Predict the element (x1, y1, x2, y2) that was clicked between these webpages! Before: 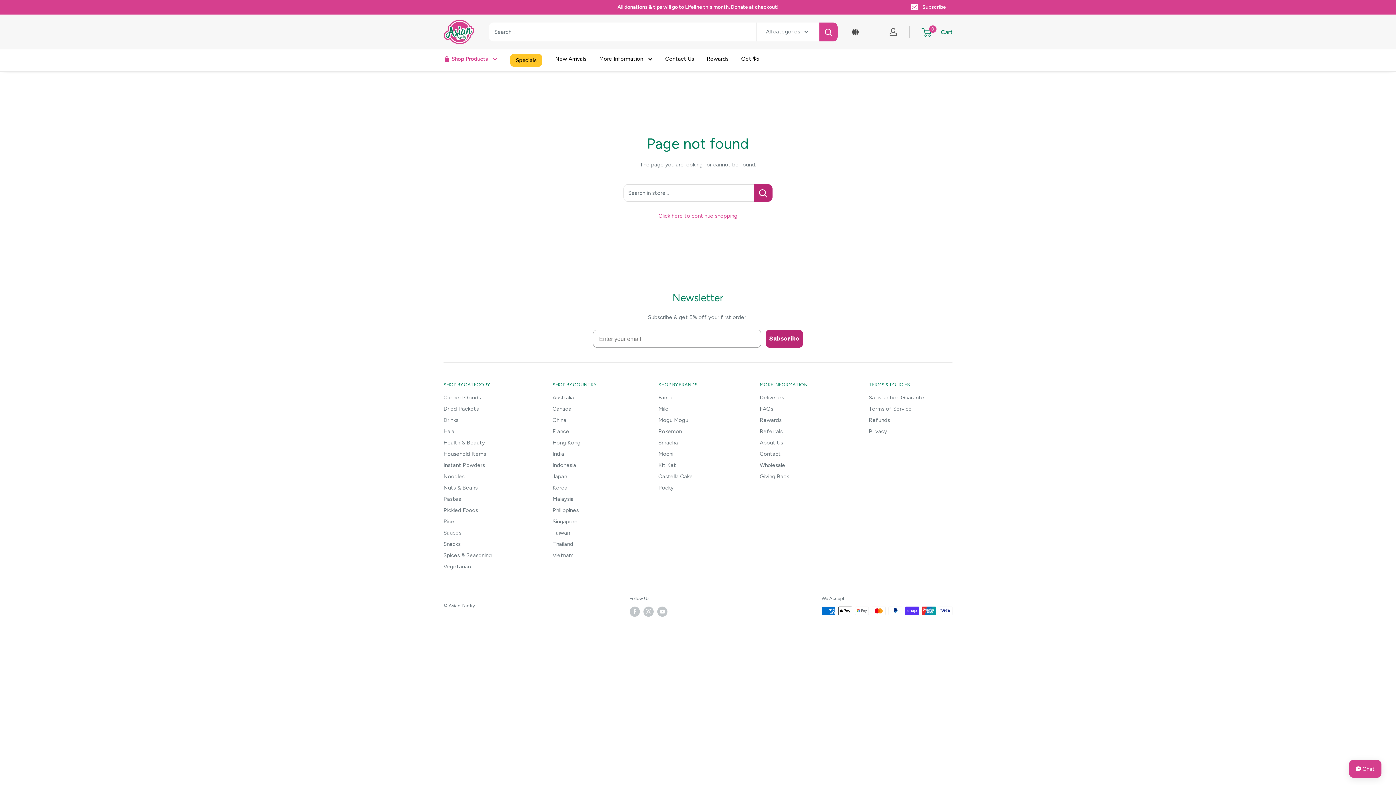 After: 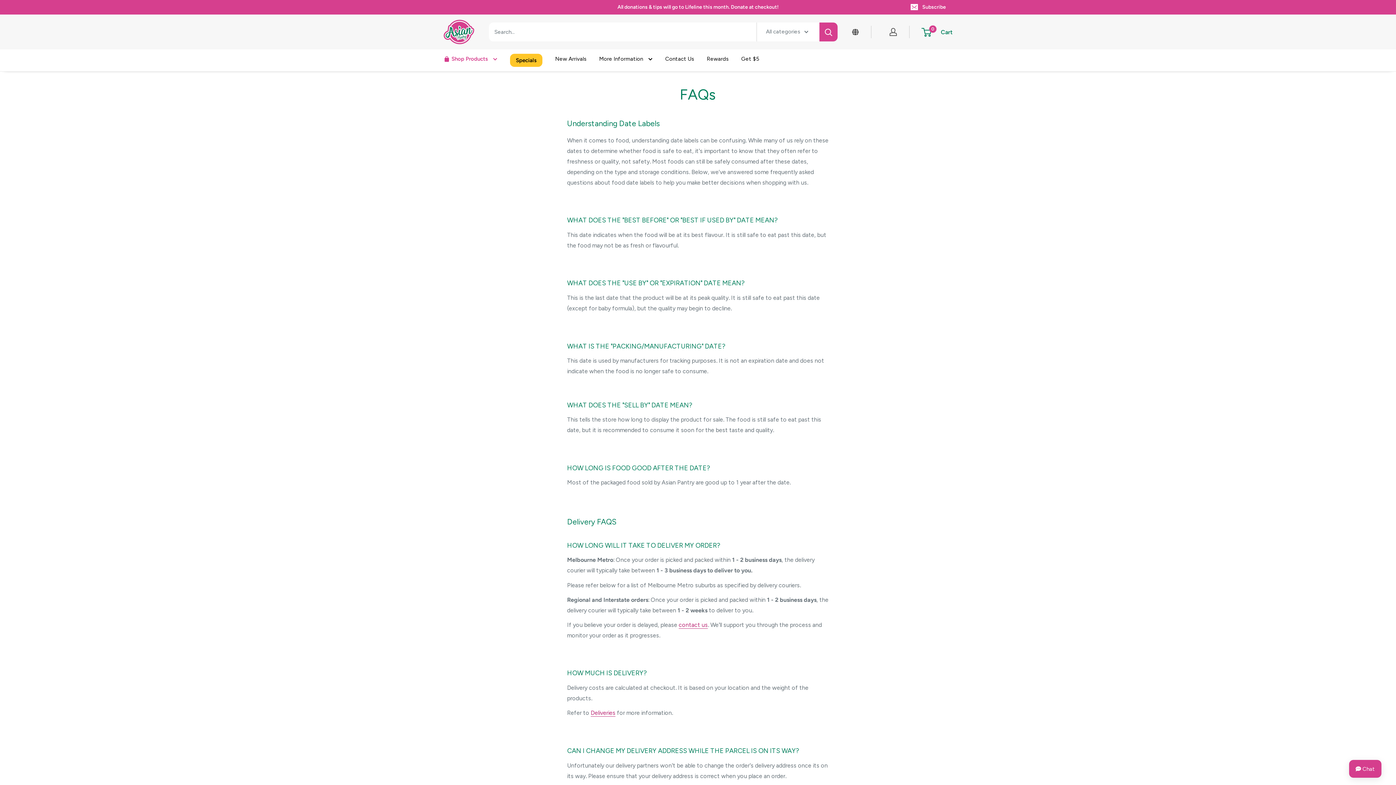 Action: label: FAQs bbox: (760, 403, 843, 414)